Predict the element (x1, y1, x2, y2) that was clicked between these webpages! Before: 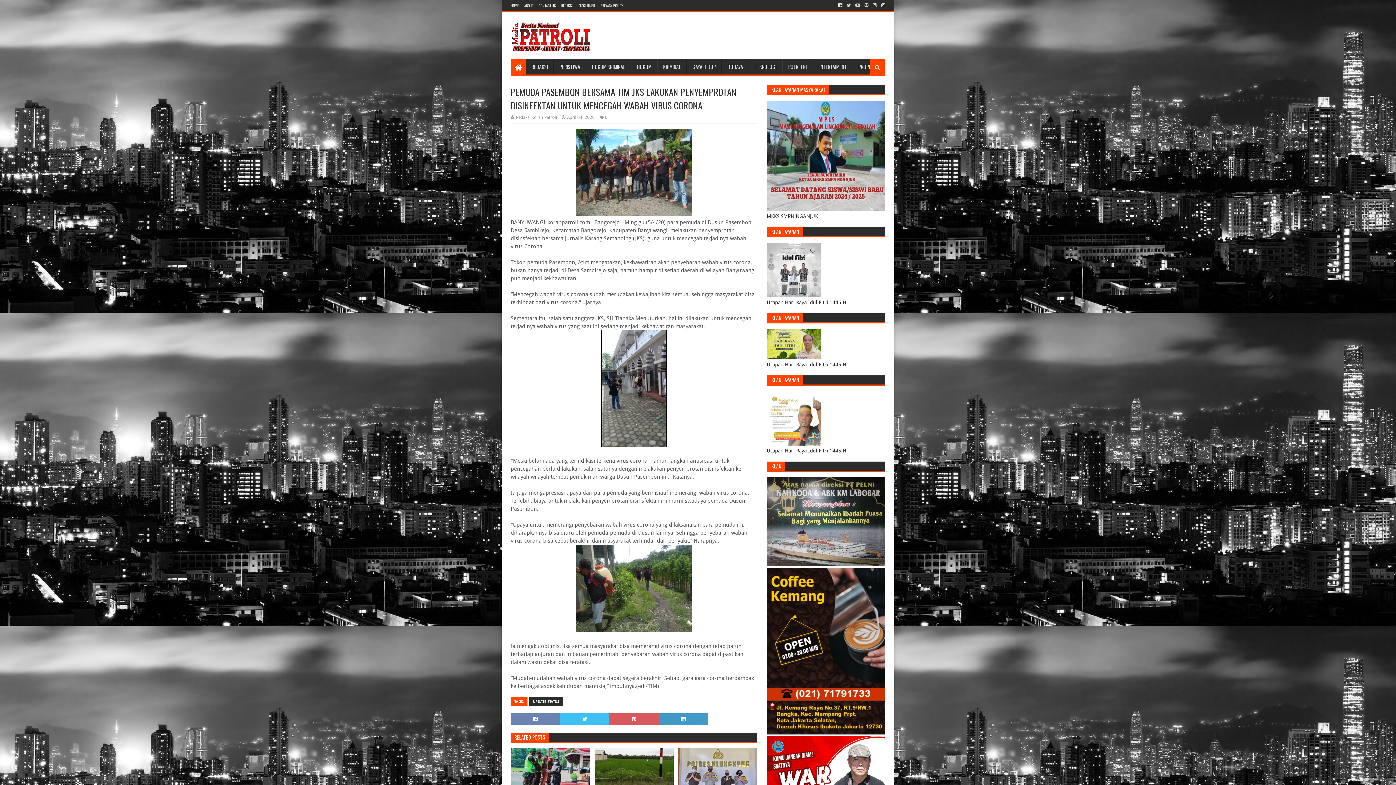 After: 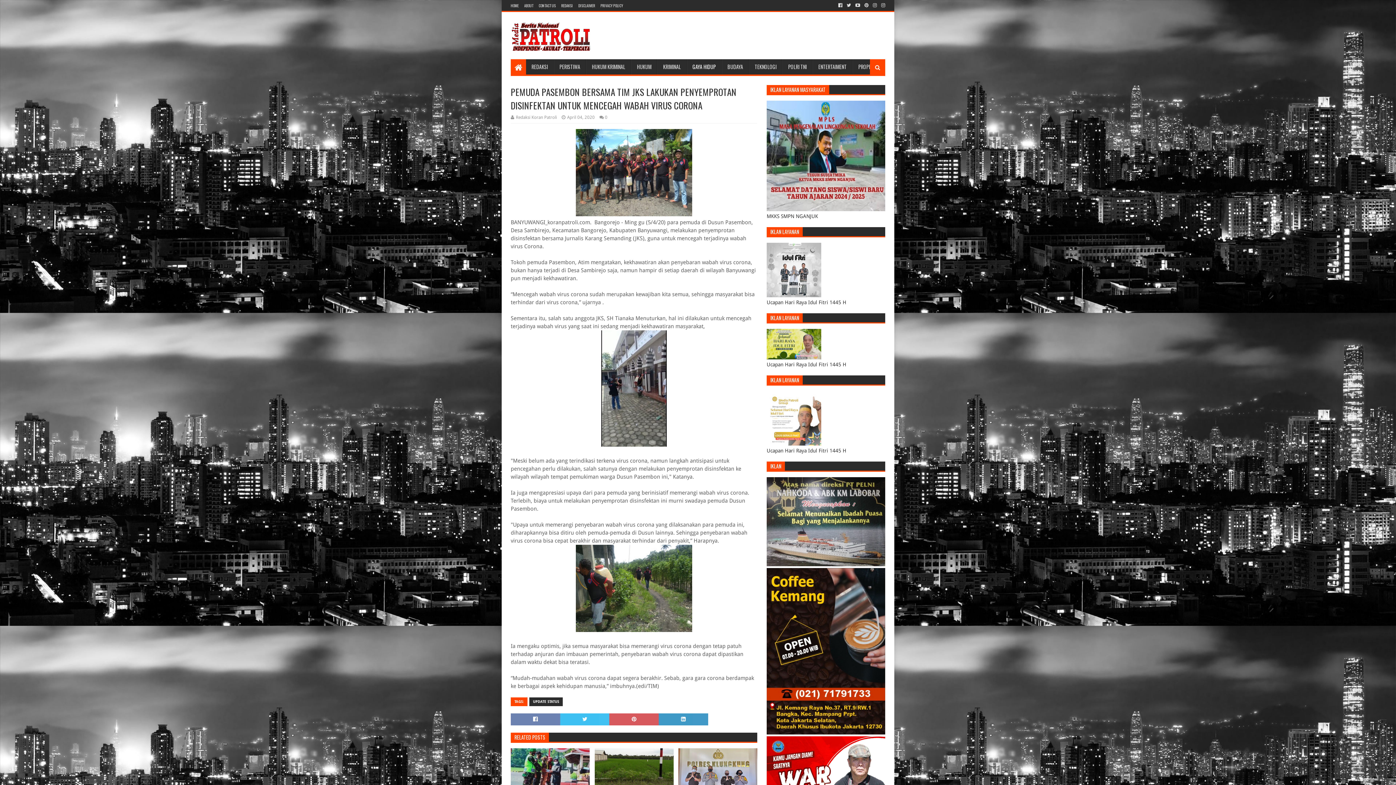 Action: label: GAYA HIDUP bbox: (686, 59, 721, 74)